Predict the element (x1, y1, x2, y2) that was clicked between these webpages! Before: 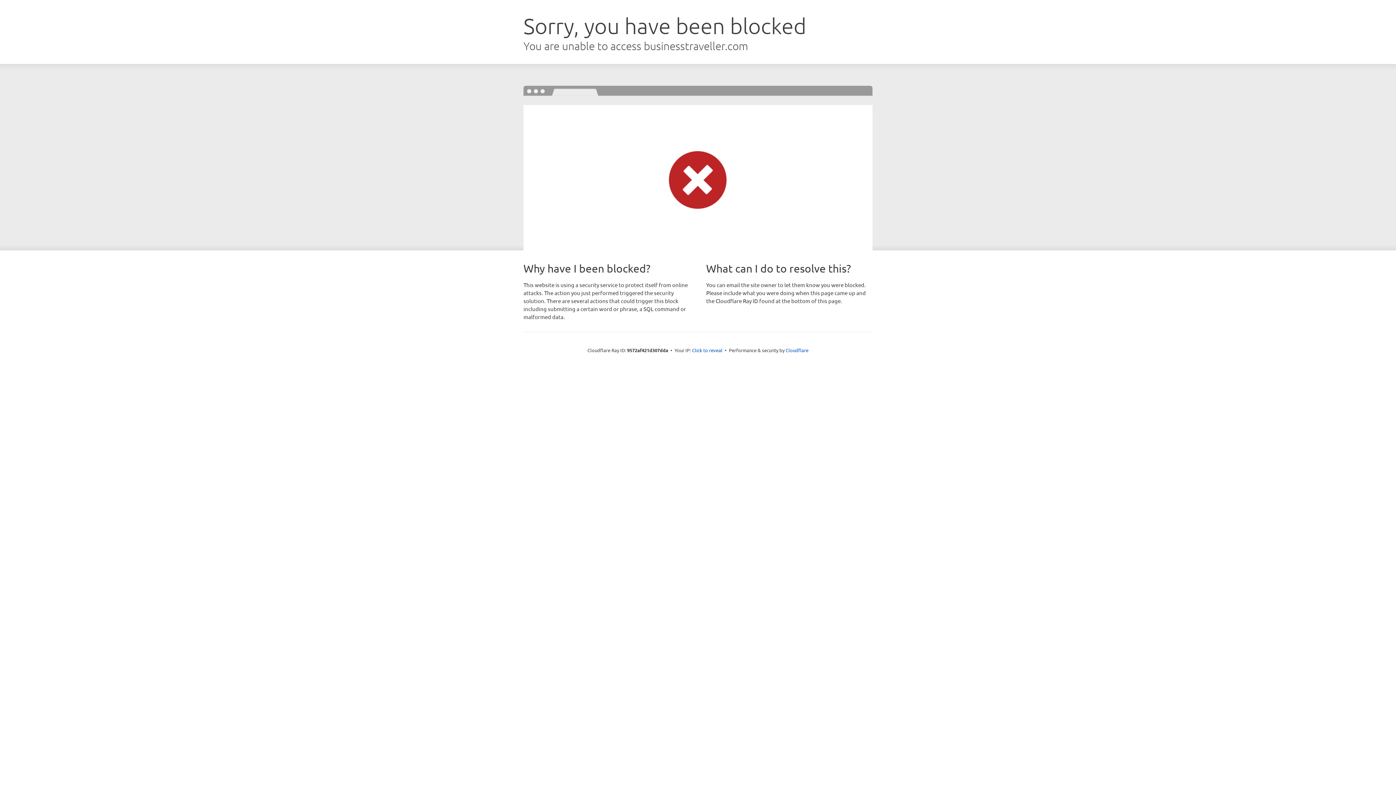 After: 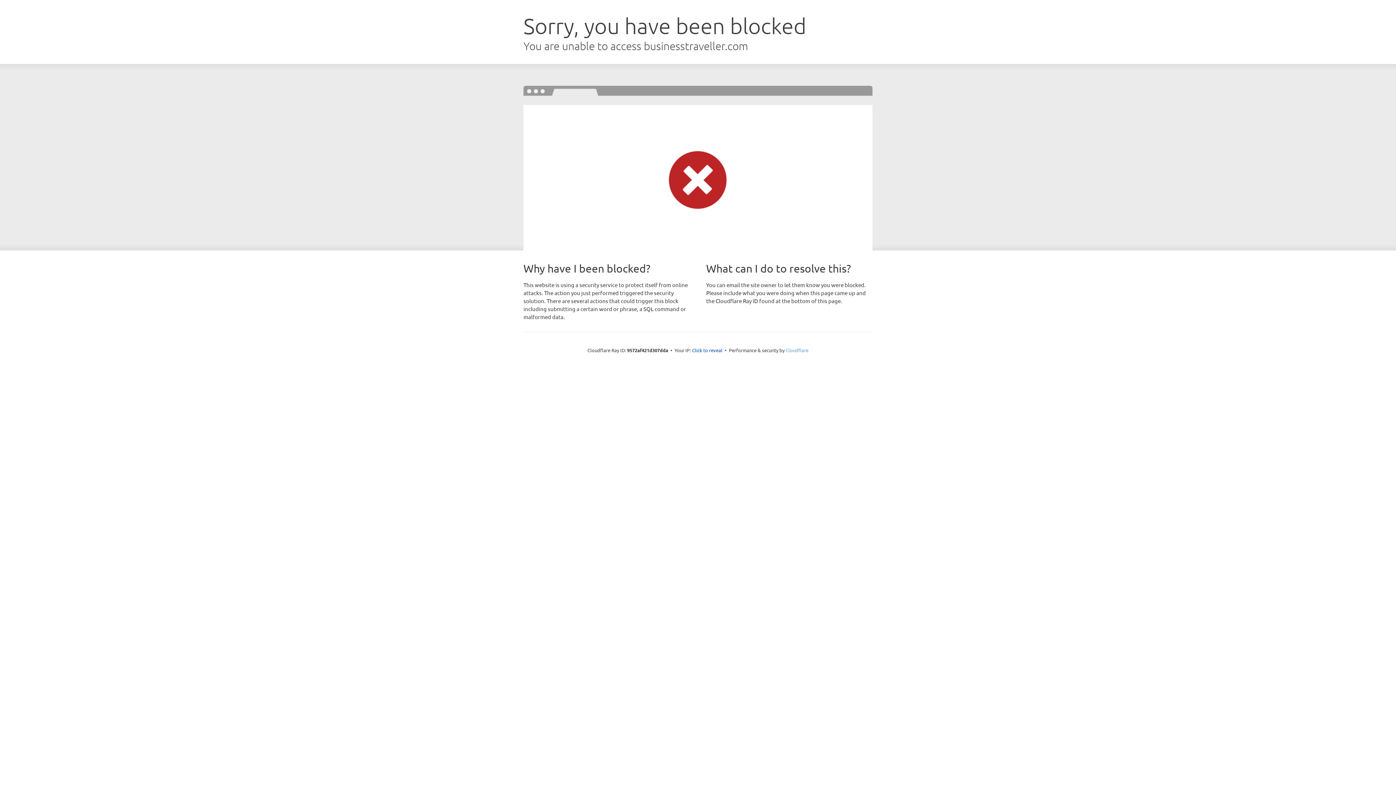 Action: bbox: (785, 347, 808, 353) label: Cloudflare